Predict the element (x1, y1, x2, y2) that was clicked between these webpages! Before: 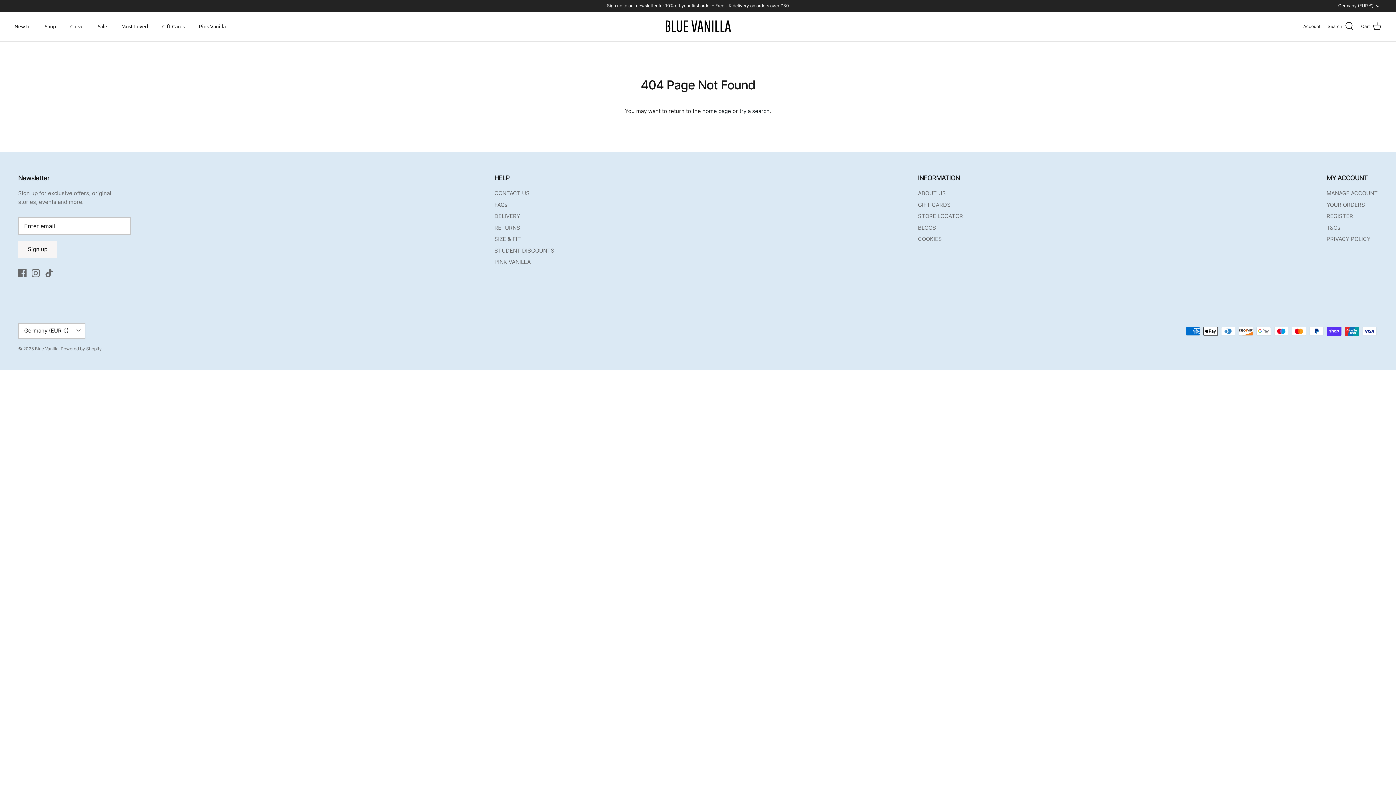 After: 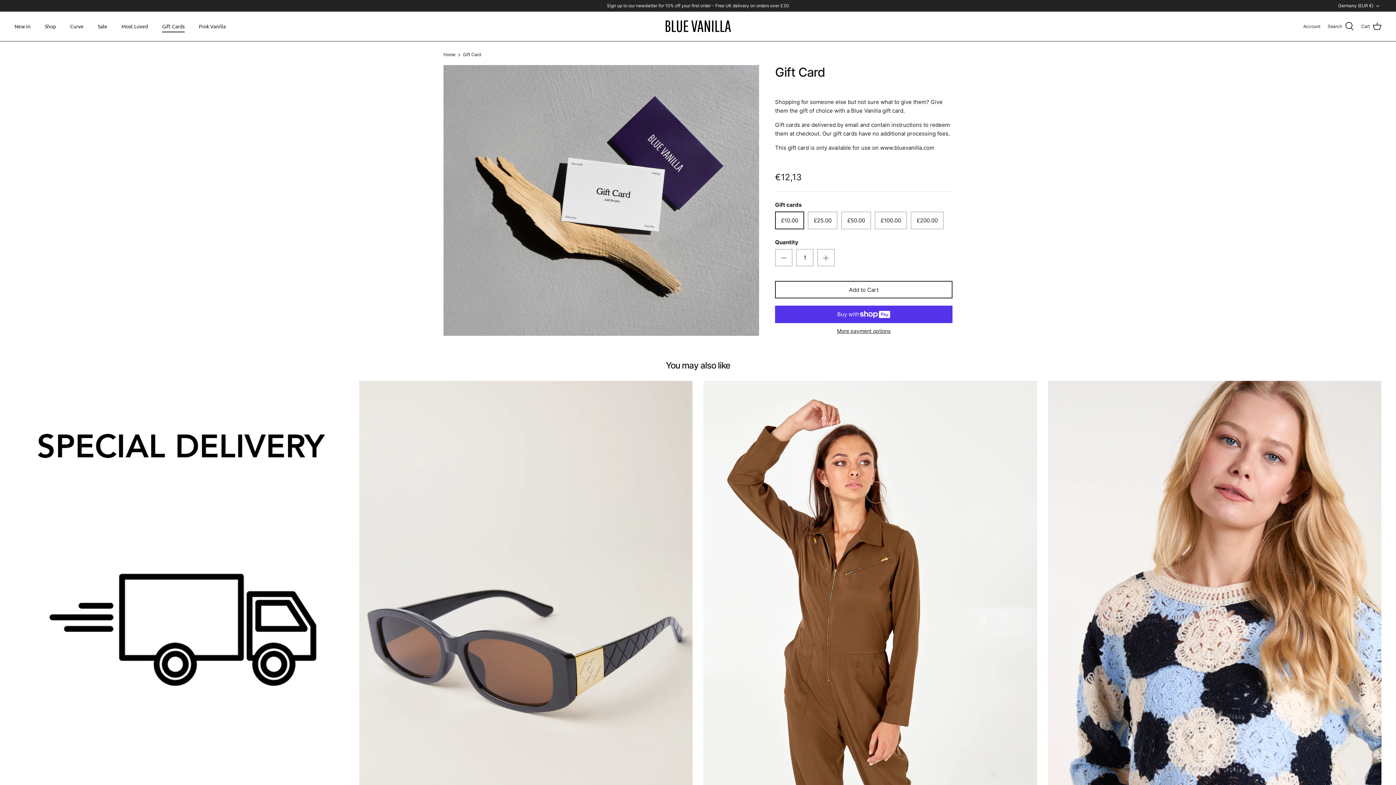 Action: label: Gift Cards bbox: (155, 14, 191, 38)